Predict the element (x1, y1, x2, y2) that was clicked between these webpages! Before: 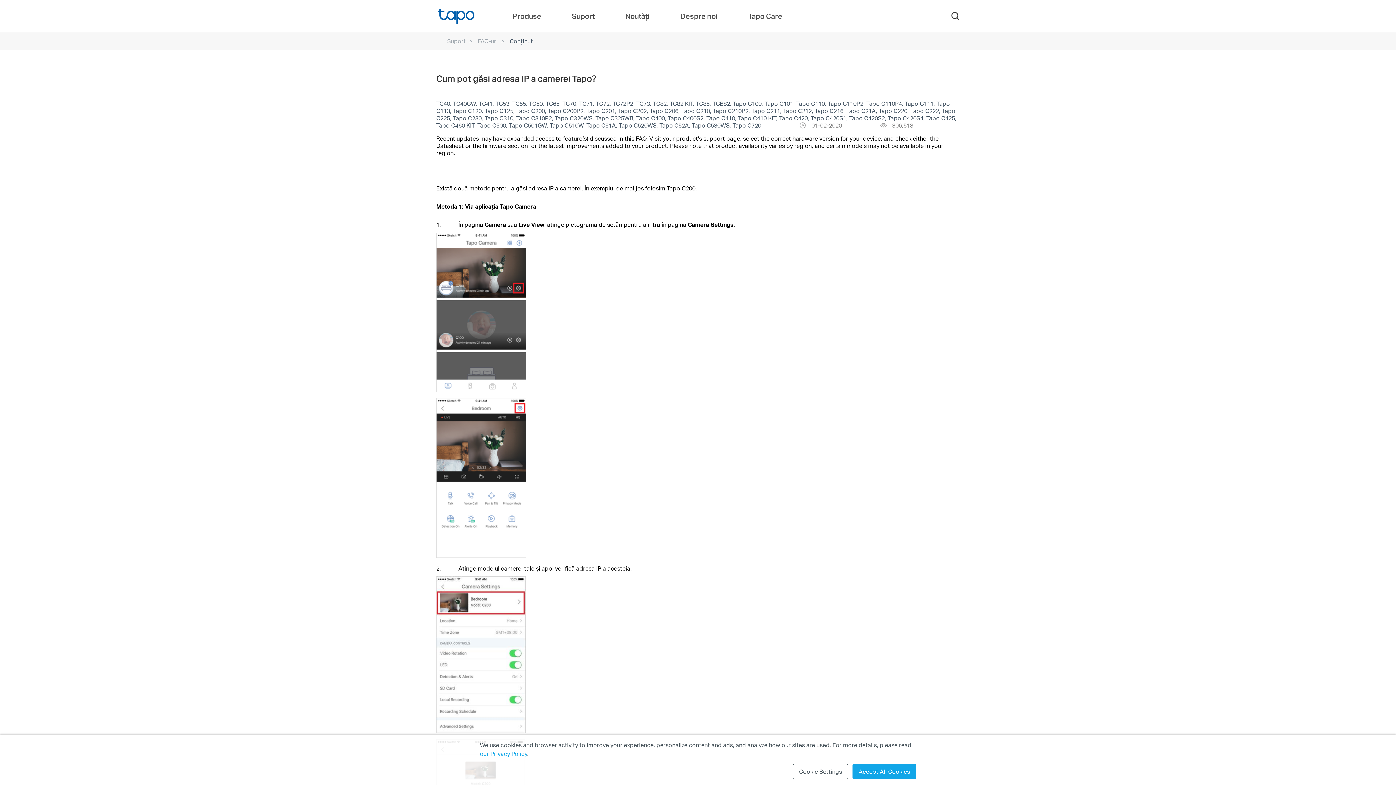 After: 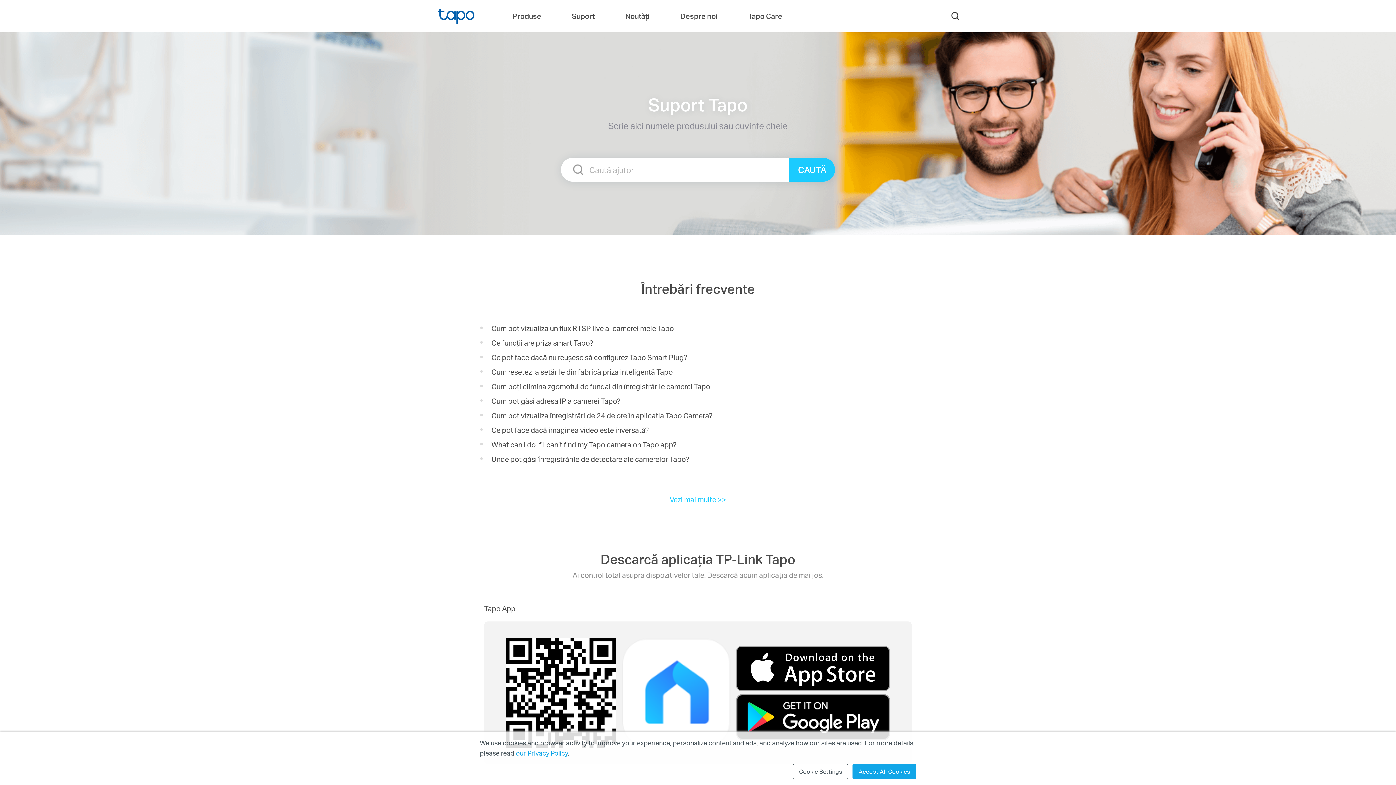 Action: bbox: (572, 0, 596, 32) label: Suport 